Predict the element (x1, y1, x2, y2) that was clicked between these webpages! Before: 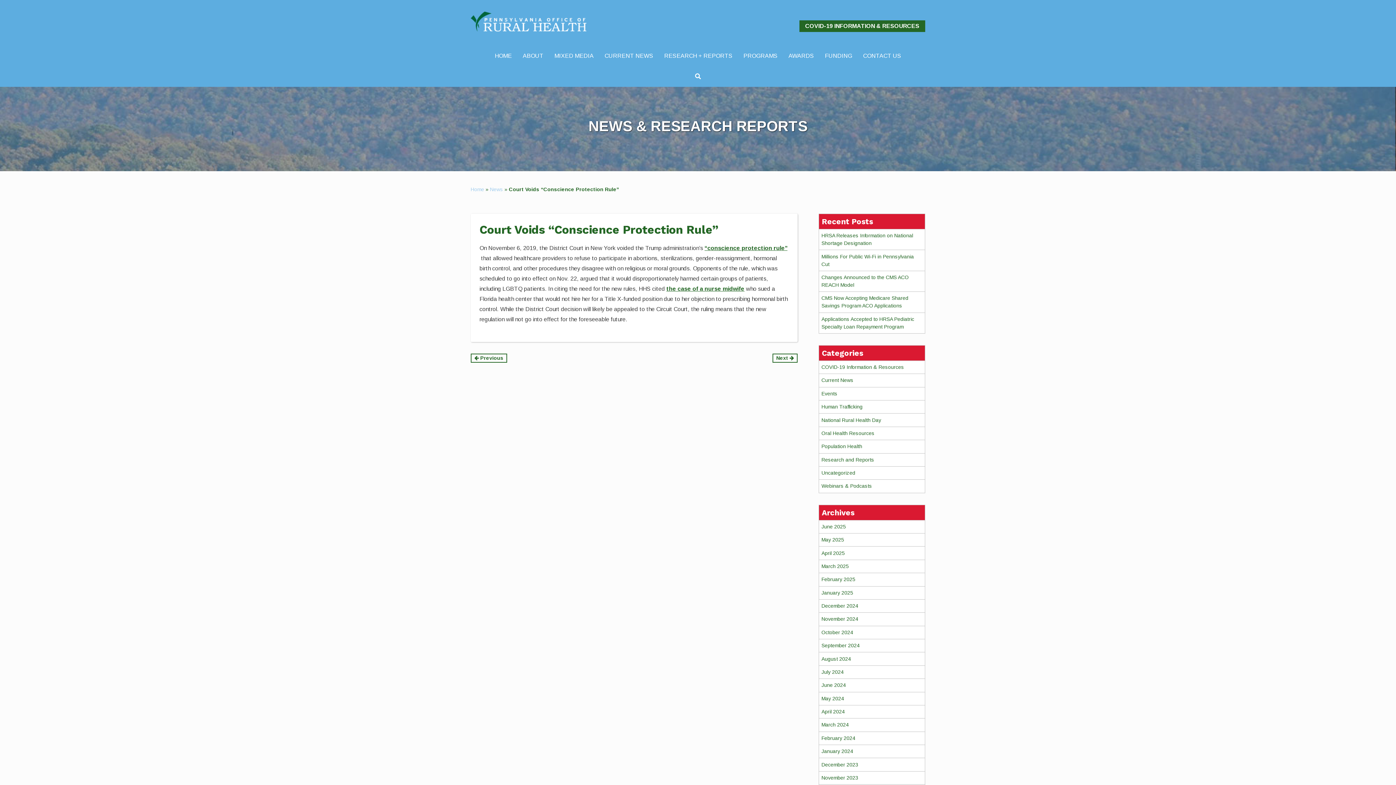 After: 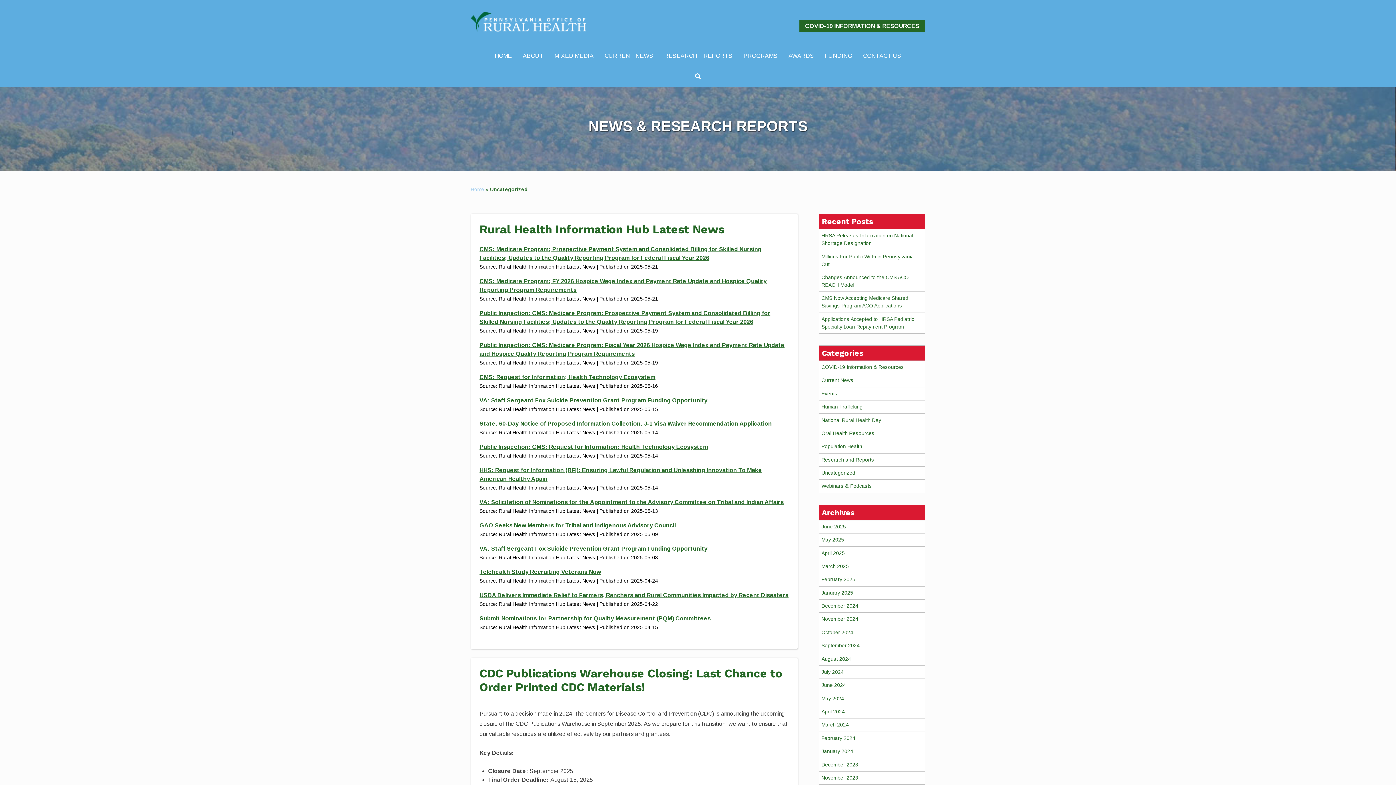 Action: bbox: (821, 470, 855, 476) label: Uncategorized